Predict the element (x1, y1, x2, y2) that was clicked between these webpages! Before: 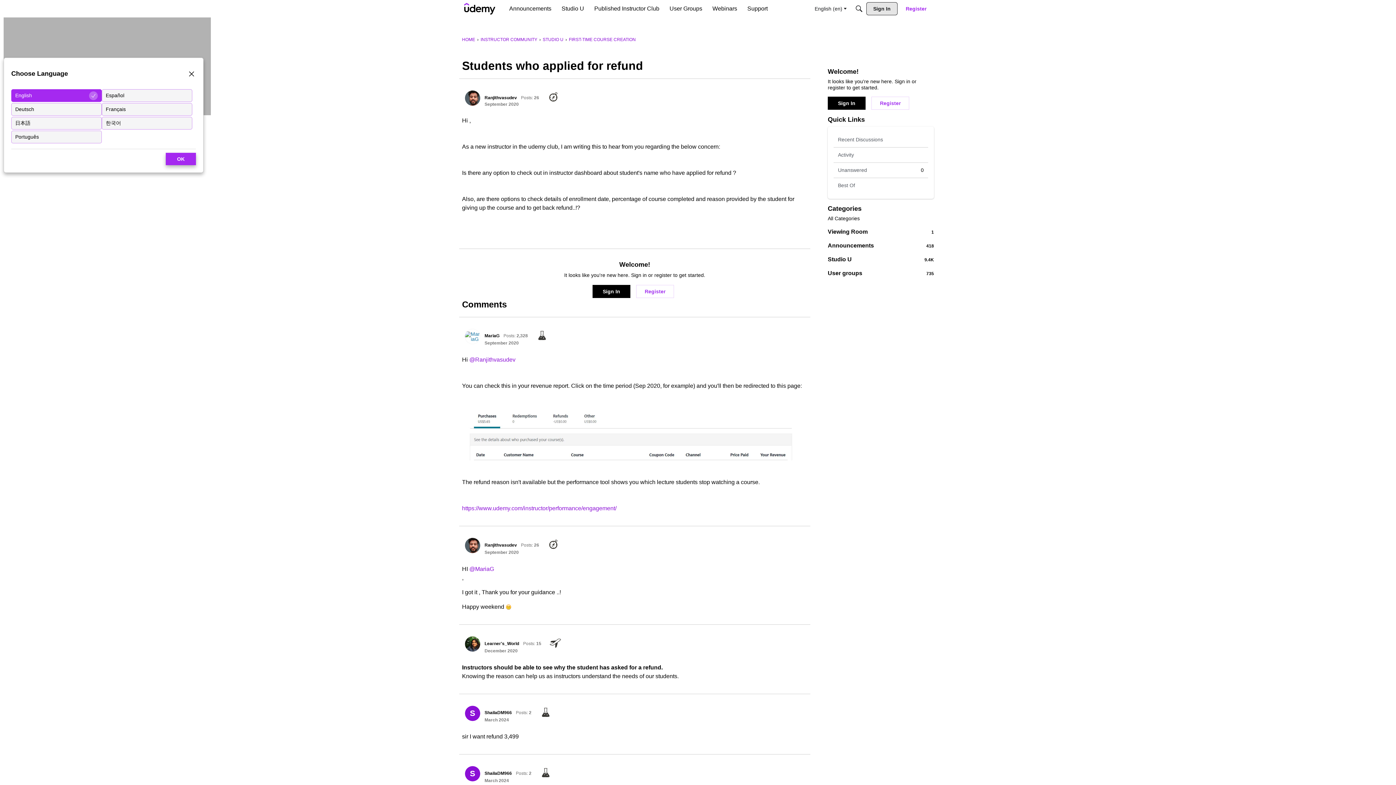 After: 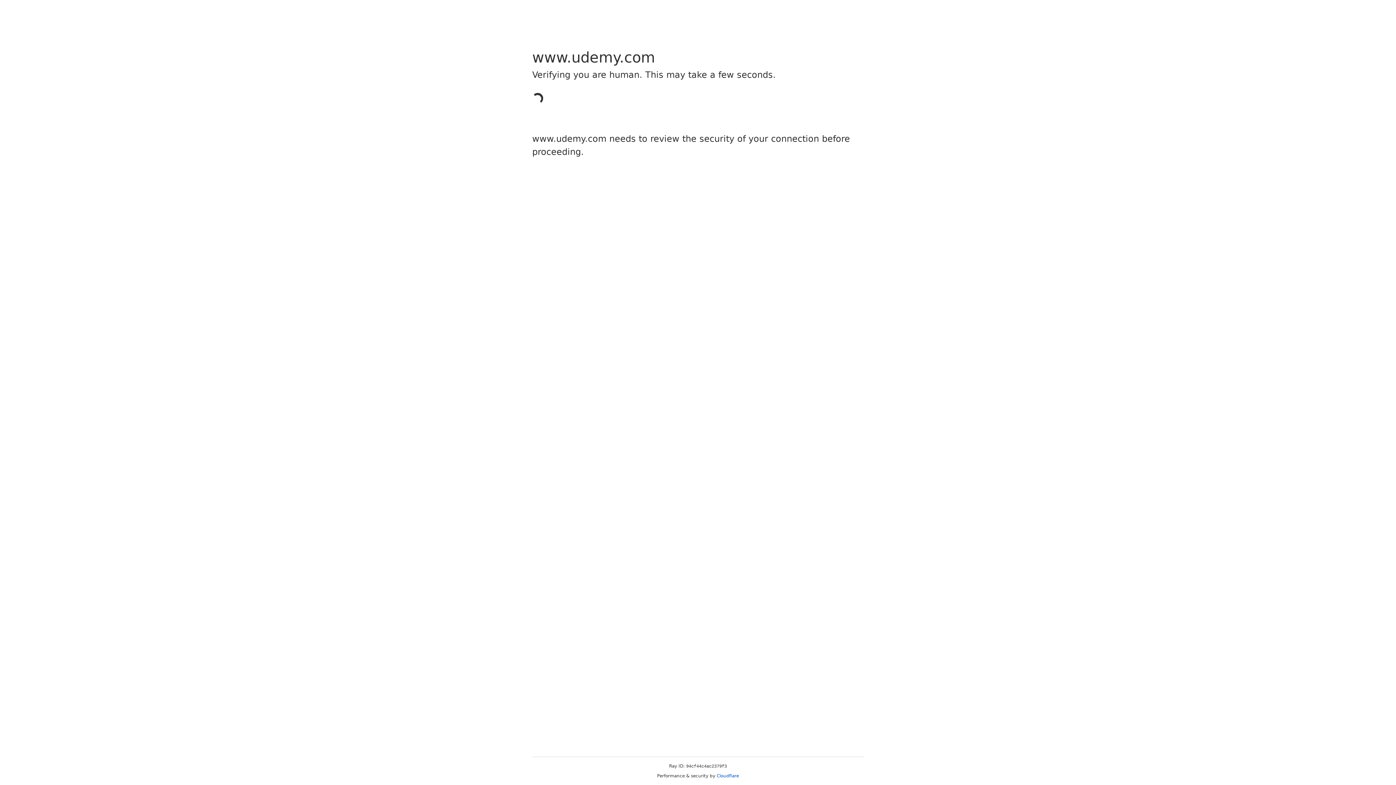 Action: label: @Ranjithvasudev bbox: (469, 356, 515, 363)